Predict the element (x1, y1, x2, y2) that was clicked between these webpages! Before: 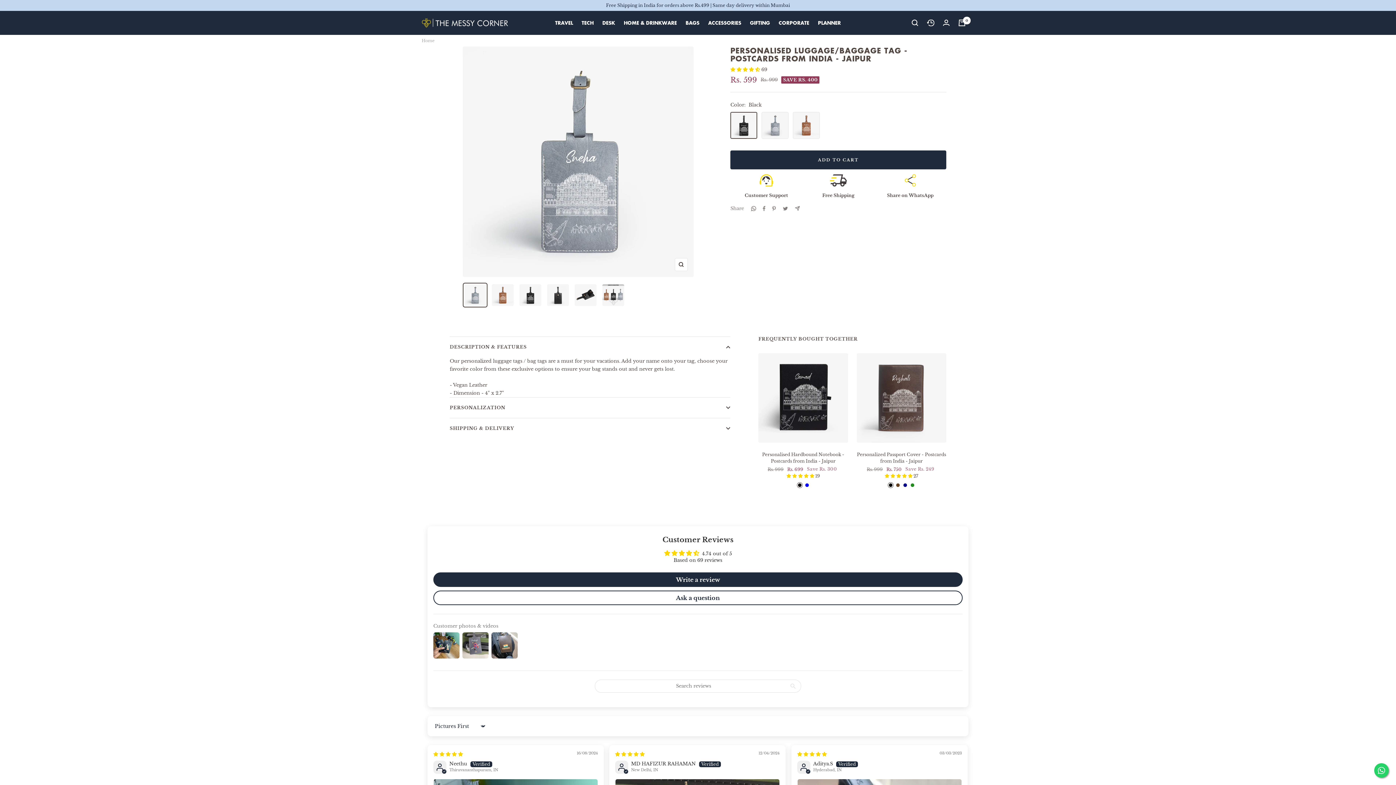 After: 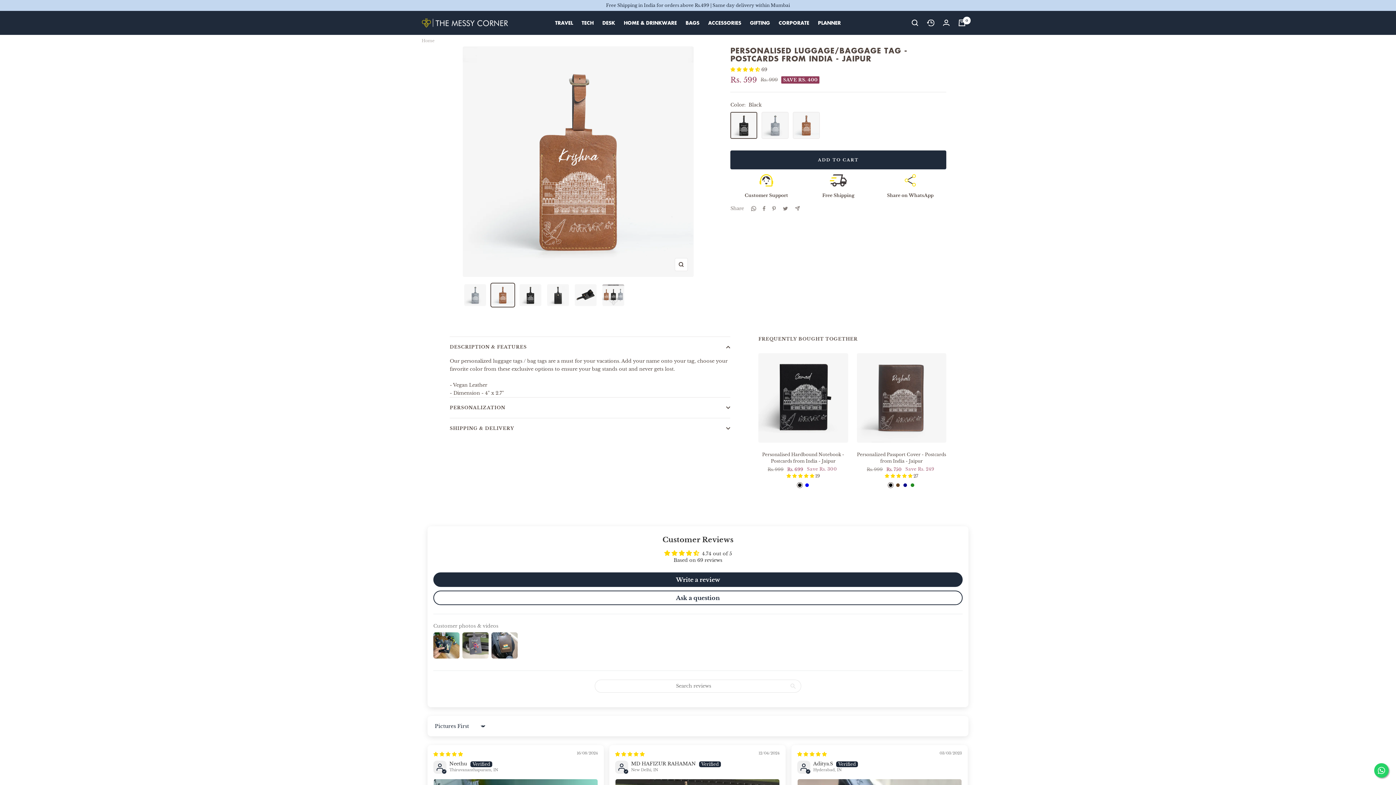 Action: bbox: (490, 283, 515, 307)